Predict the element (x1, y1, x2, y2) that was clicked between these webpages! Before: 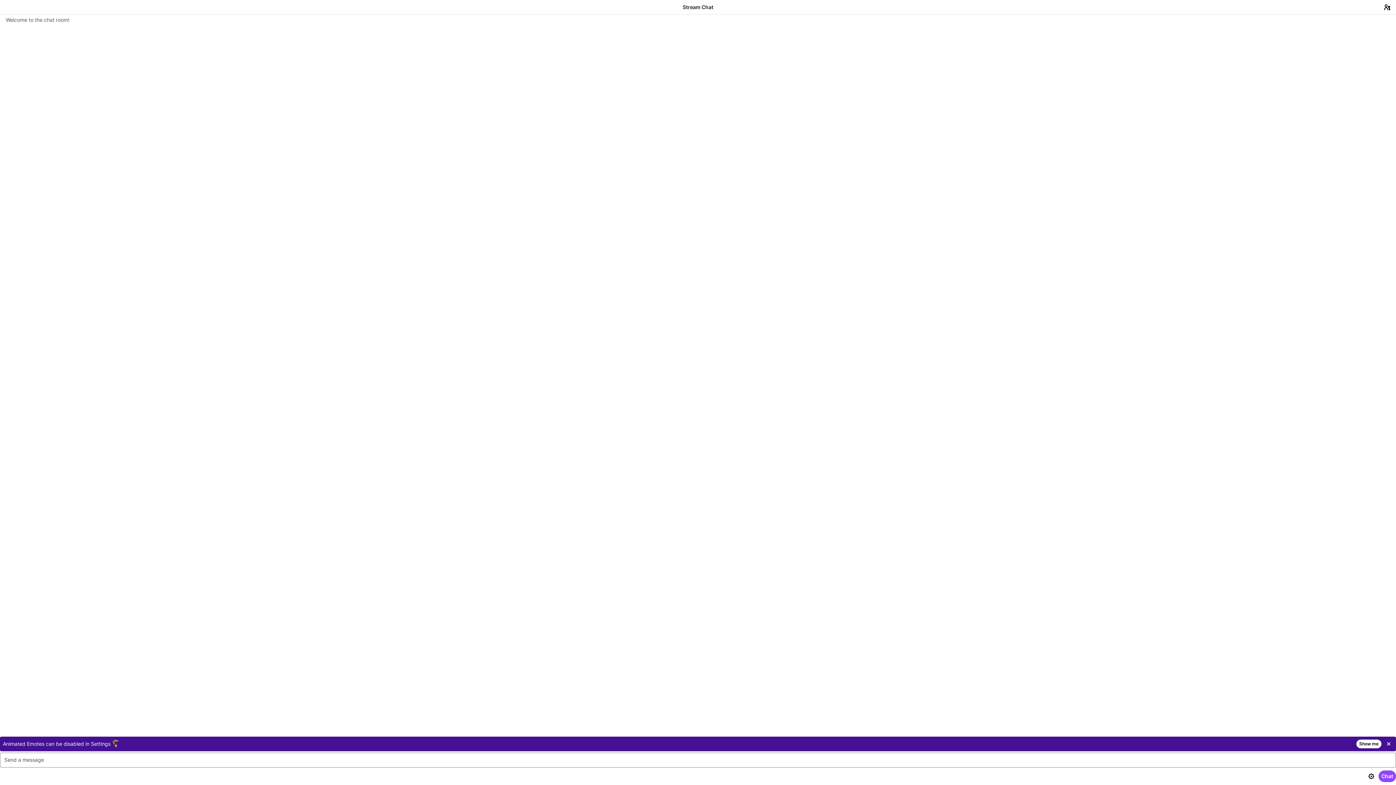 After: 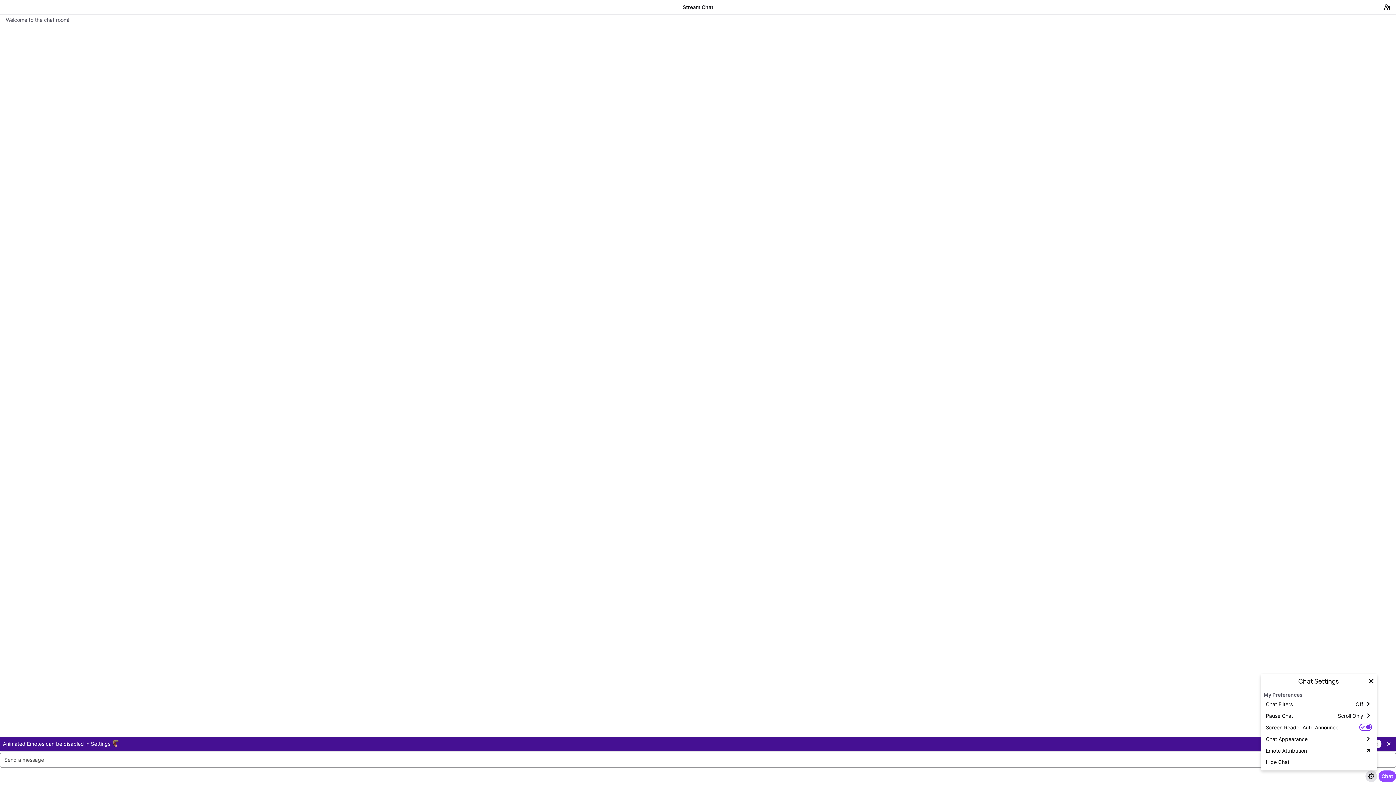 Action: label: Chat settings bbox: (1365, 770, 1377, 782)